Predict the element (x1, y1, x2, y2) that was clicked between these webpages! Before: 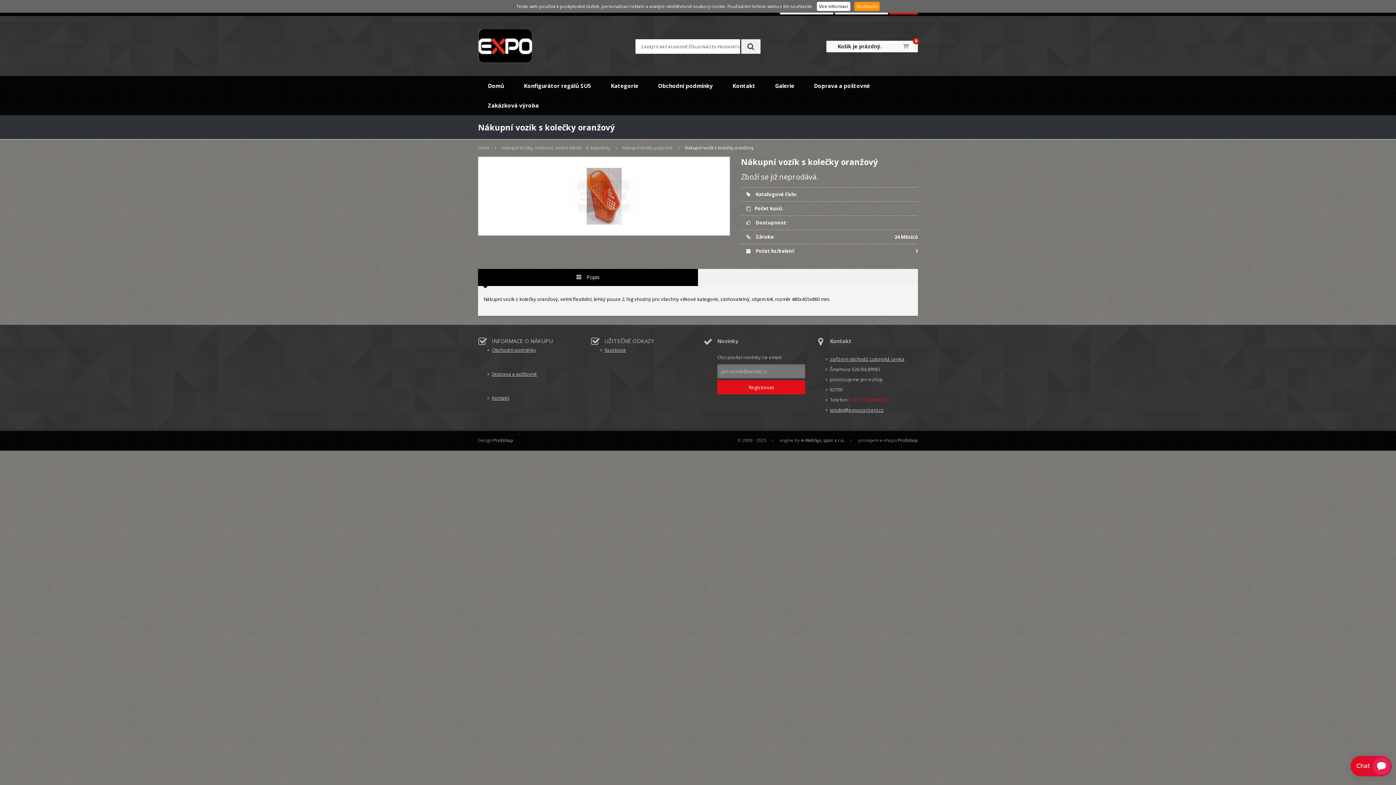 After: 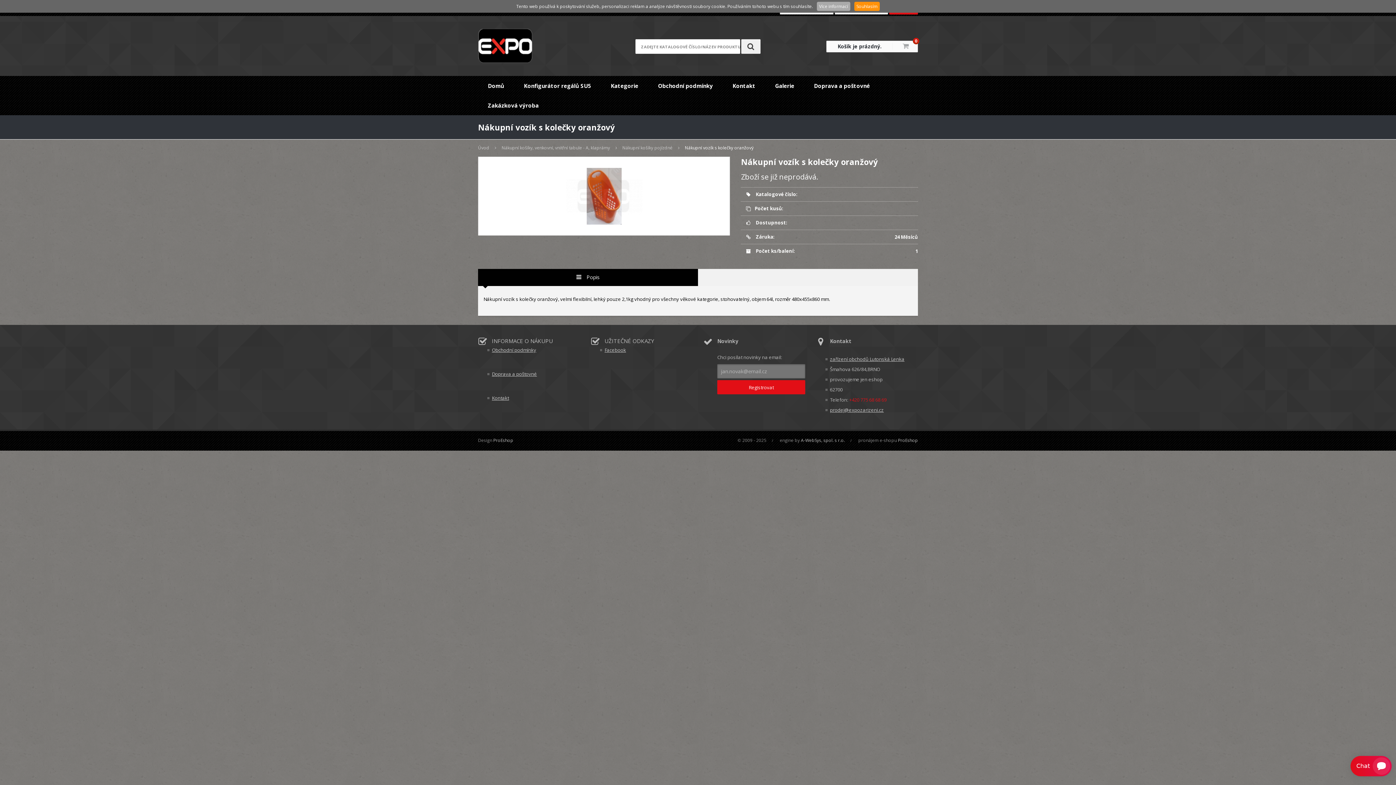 Action: label: Více informací bbox: (817, 1, 850, 10)